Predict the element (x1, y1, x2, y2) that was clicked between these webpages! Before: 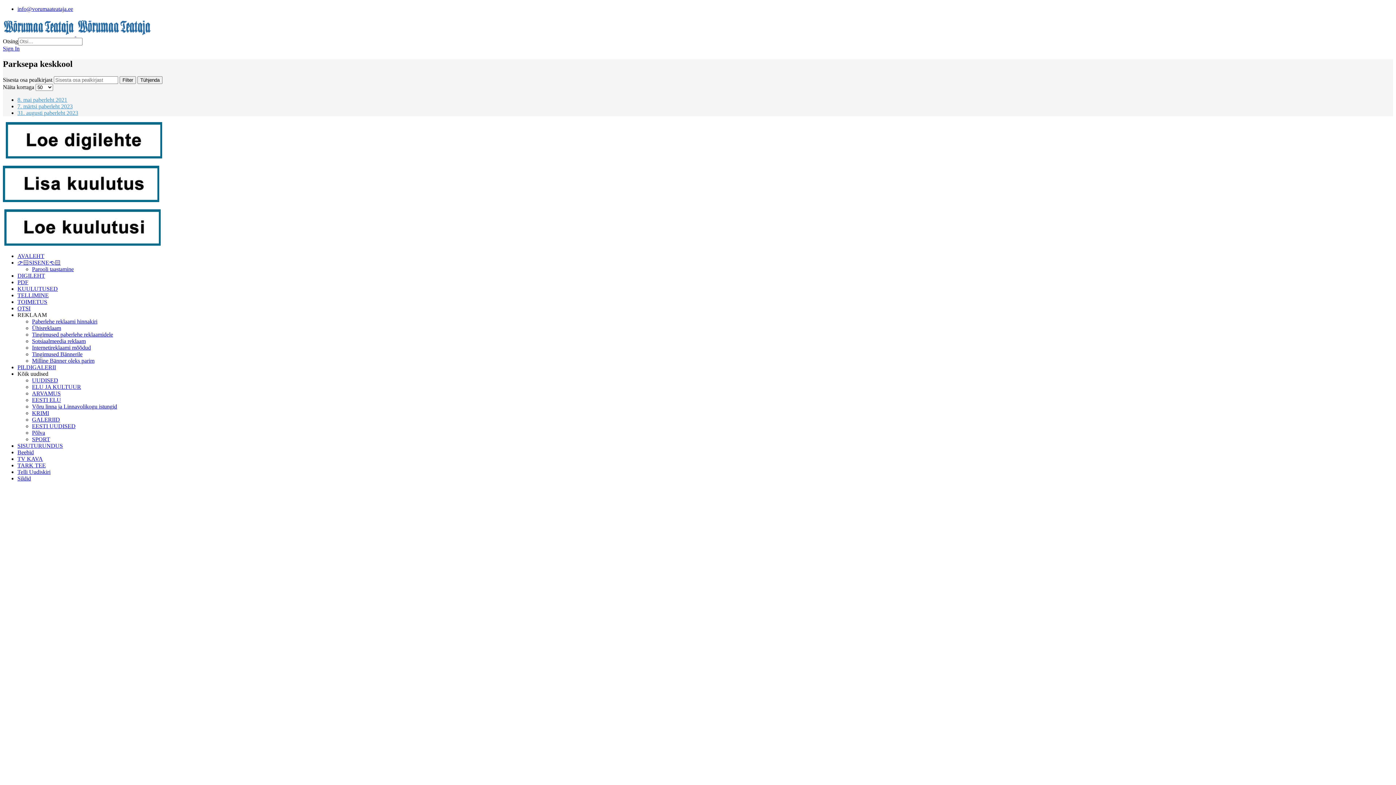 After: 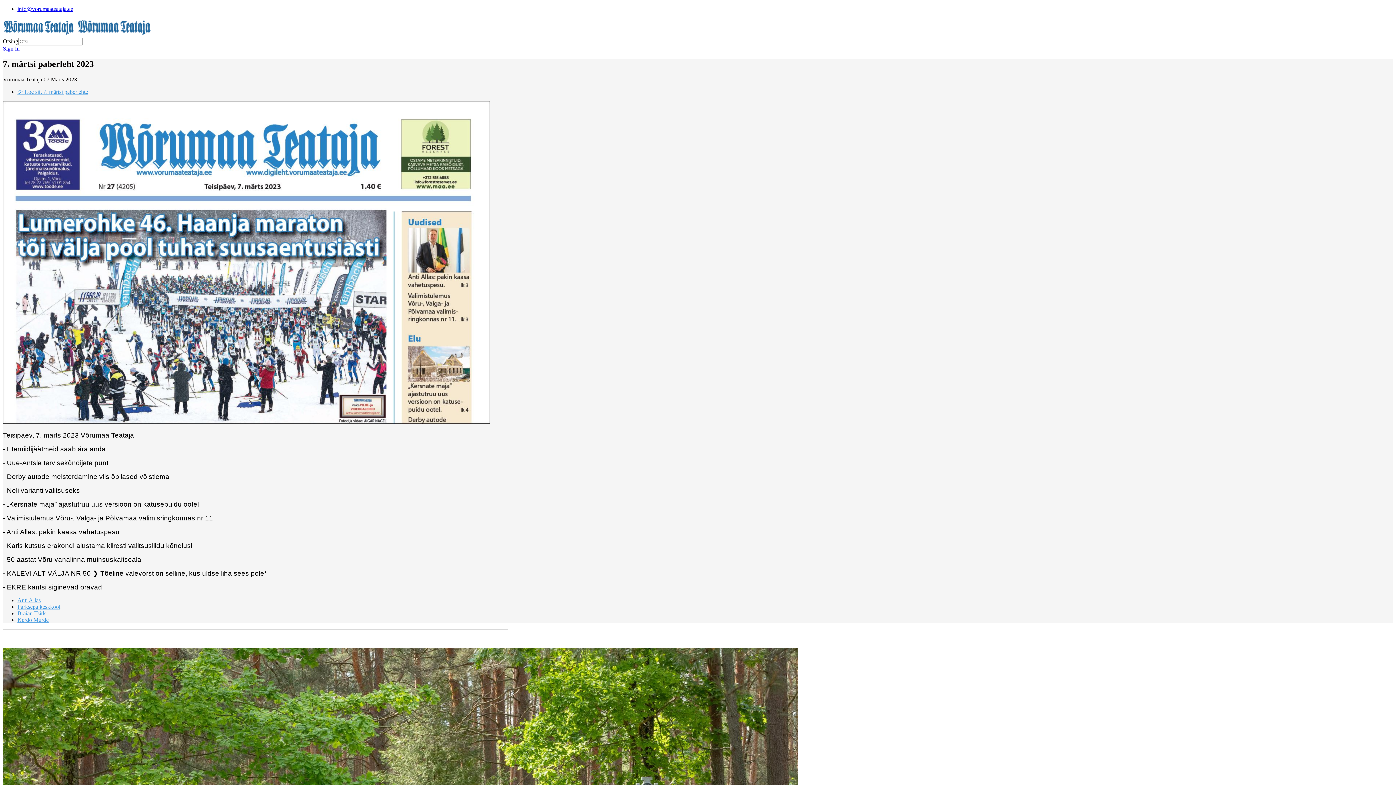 Action: bbox: (17, 103, 72, 109) label: 7. märtsi paberleht 2023